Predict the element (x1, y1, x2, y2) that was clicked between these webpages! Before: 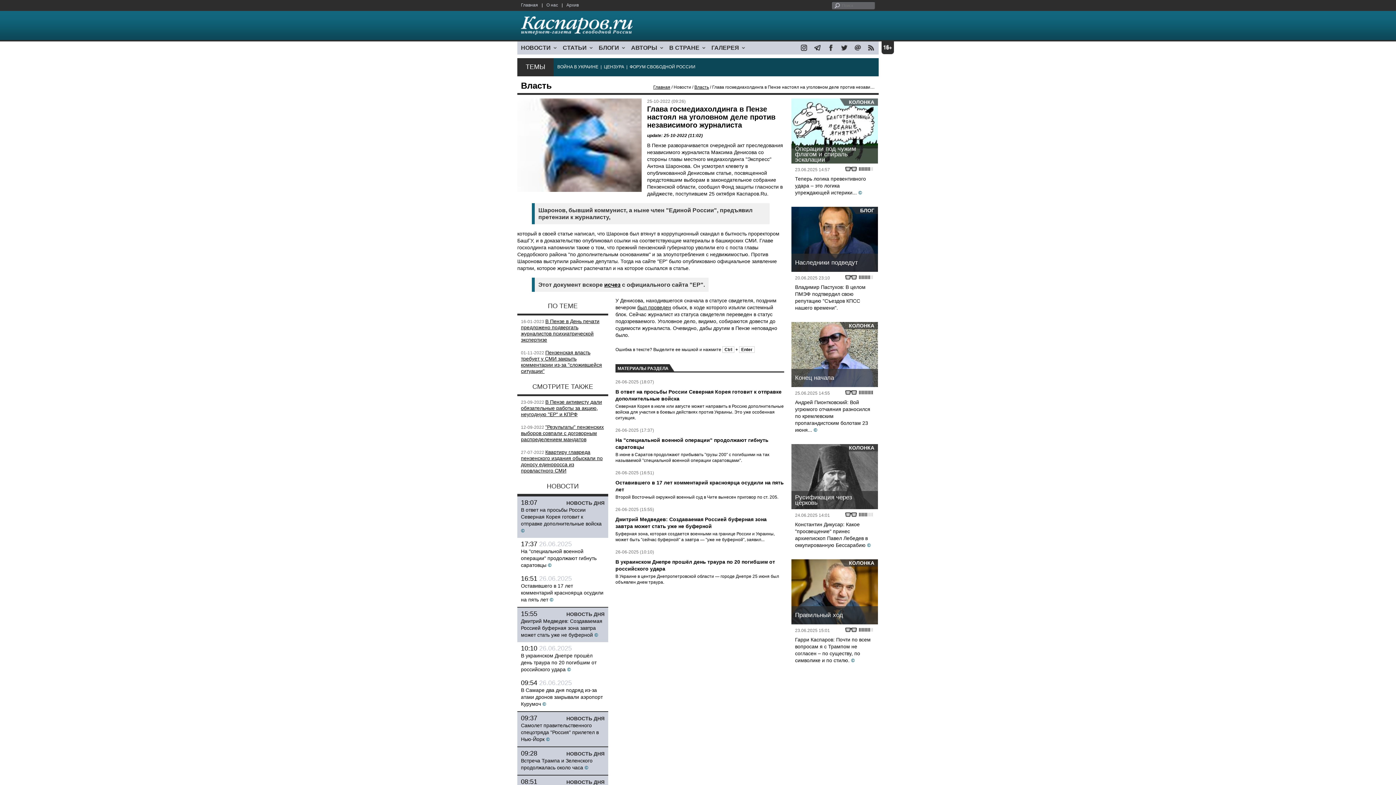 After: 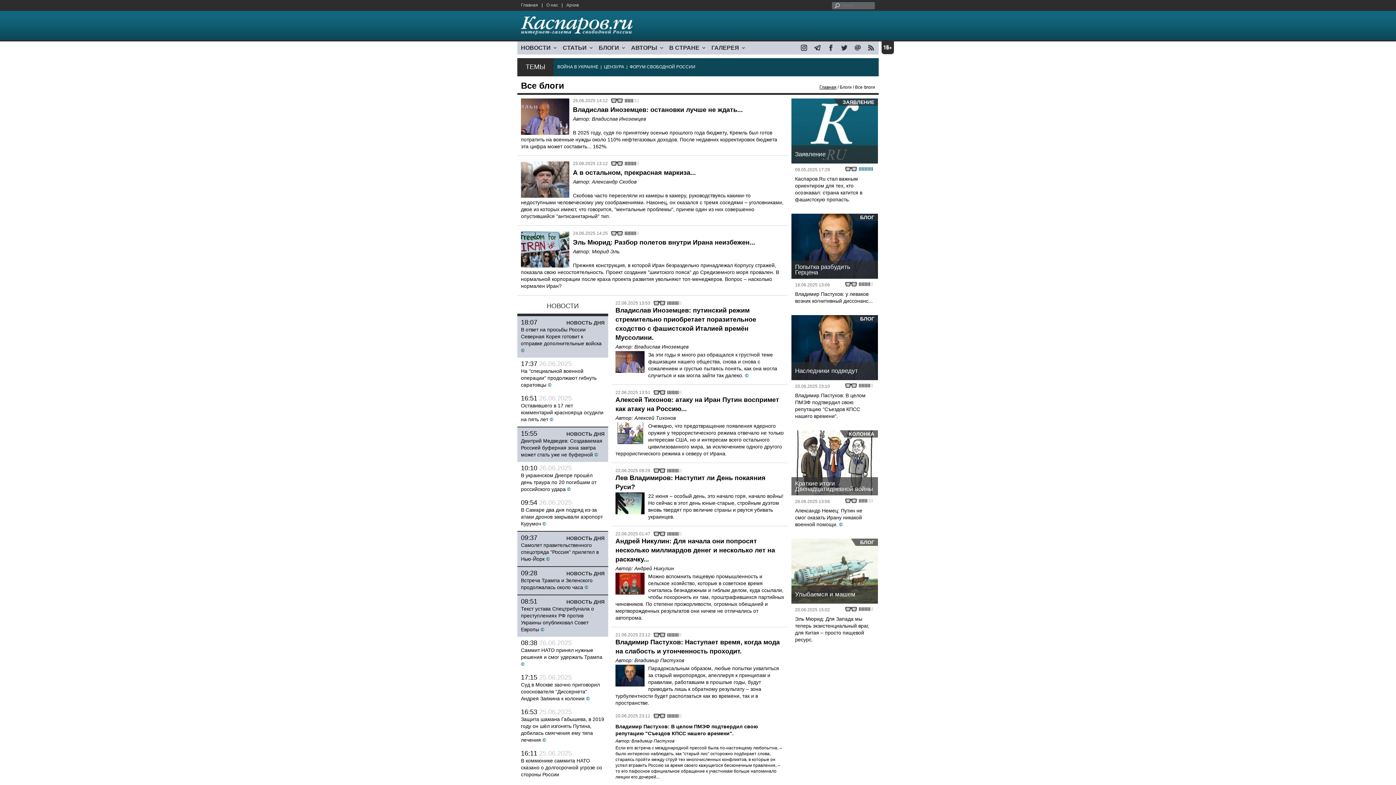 Action: label: БЛОГИ bbox: (595, 41, 627, 53)